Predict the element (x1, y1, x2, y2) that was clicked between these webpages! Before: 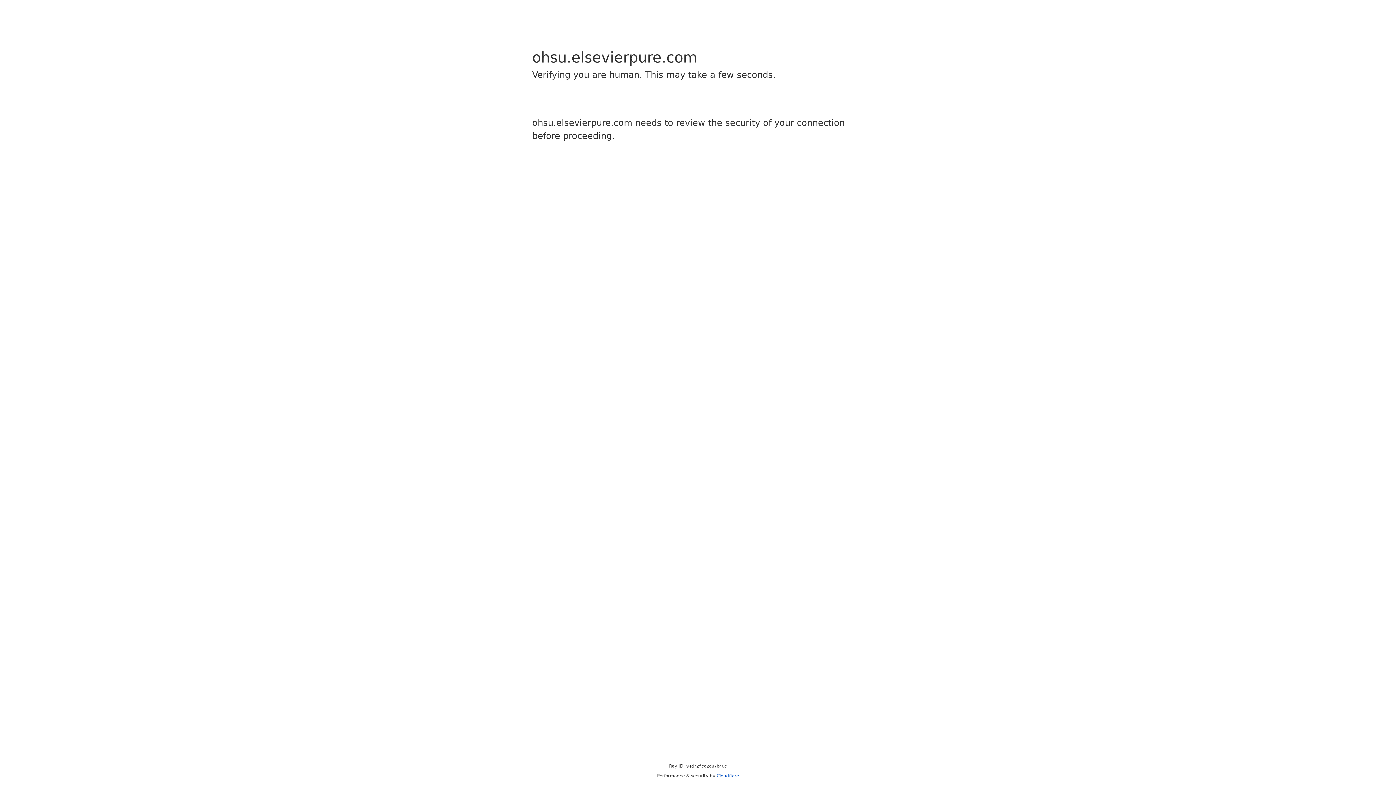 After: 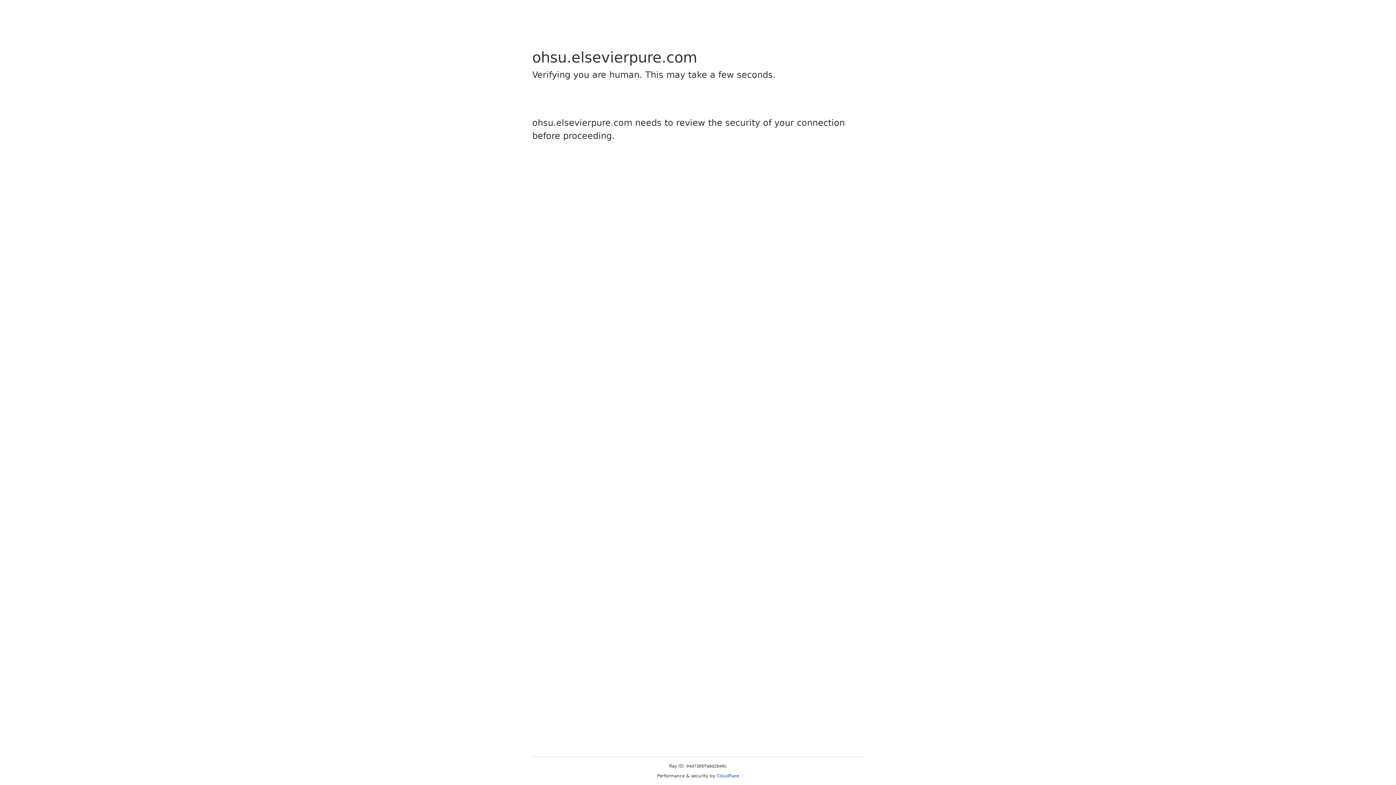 Action: label: Cloudflare bbox: (716, 773, 739, 778)